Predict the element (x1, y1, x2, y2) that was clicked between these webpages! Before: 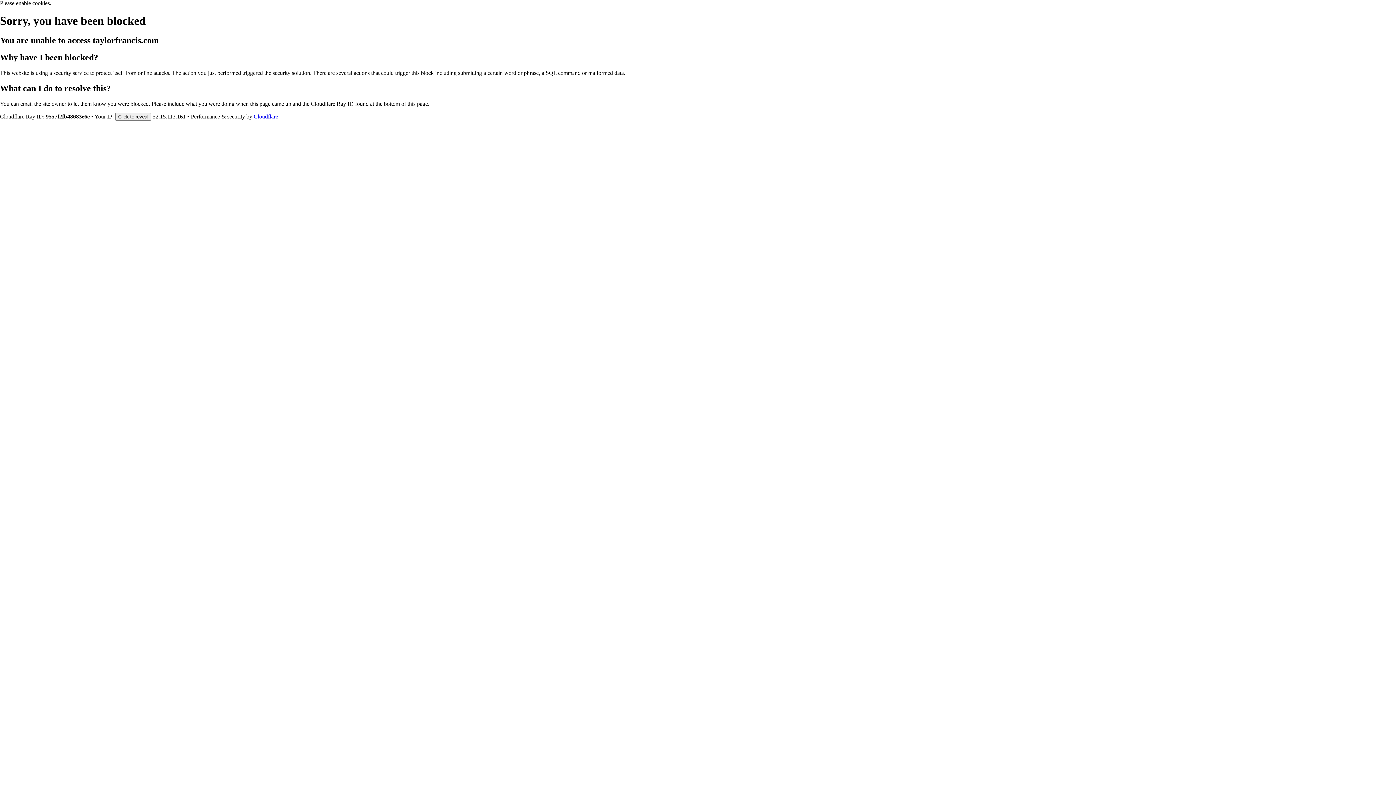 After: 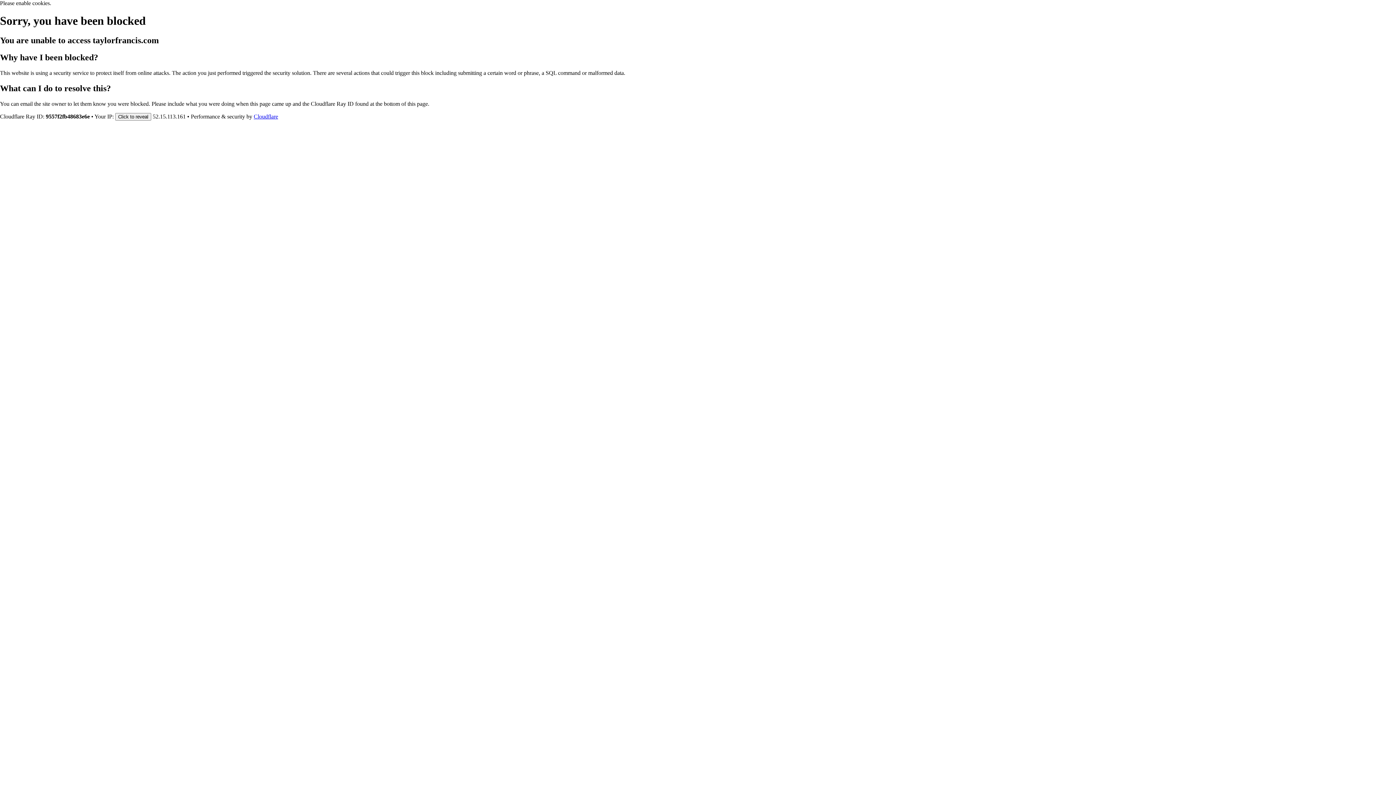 Action: bbox: (253, 113, 278, 119) label: Cloudflare